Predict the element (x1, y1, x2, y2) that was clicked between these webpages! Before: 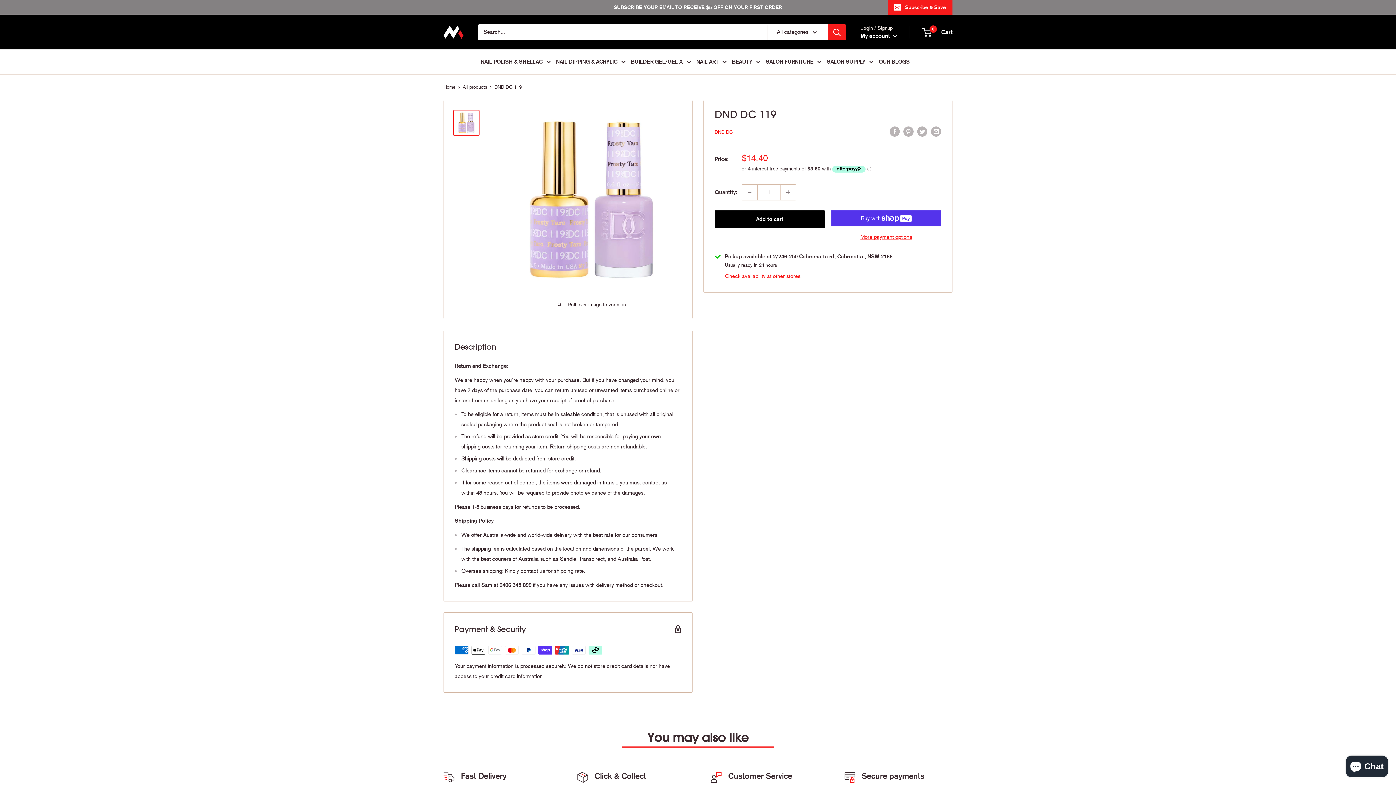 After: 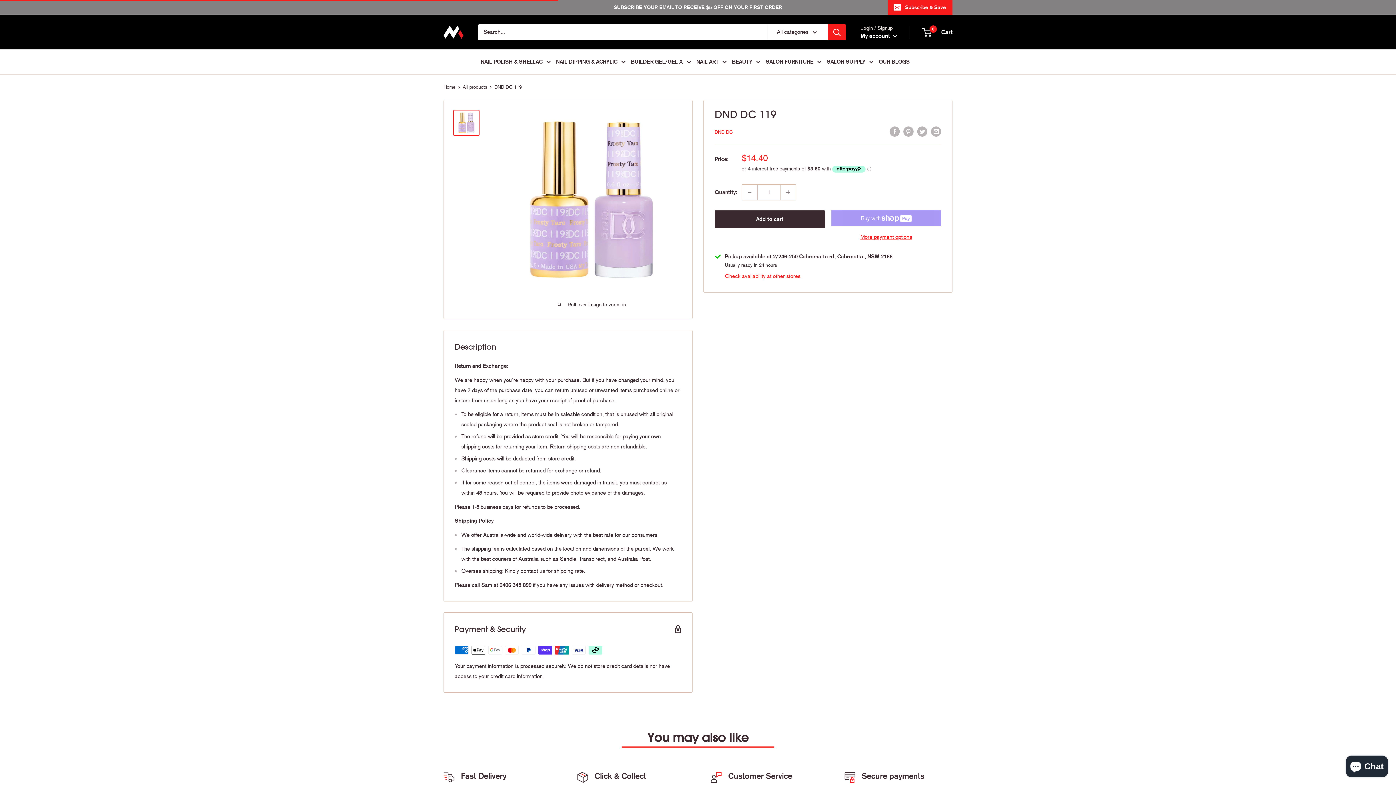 Action: bbox: (714, 210, 824, 228) label: Add to cart